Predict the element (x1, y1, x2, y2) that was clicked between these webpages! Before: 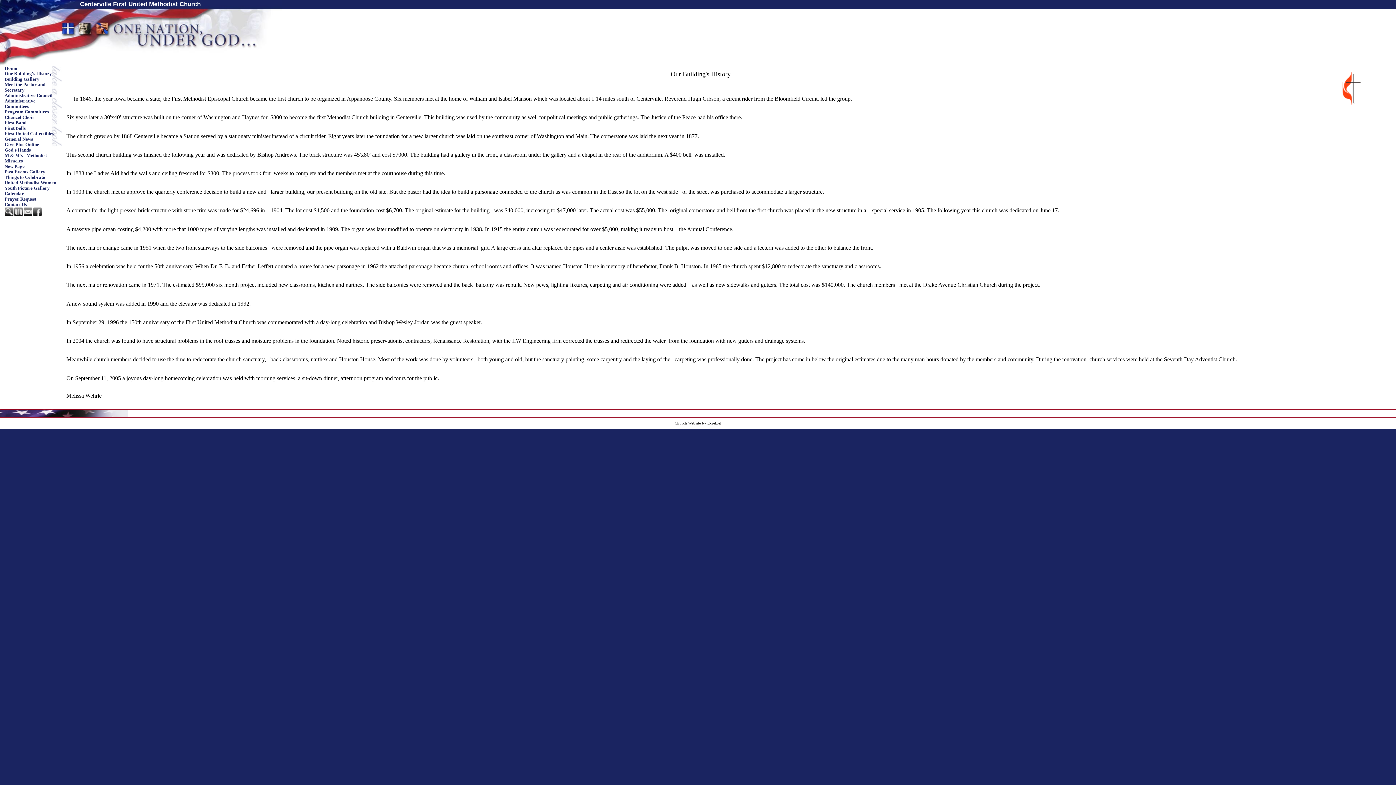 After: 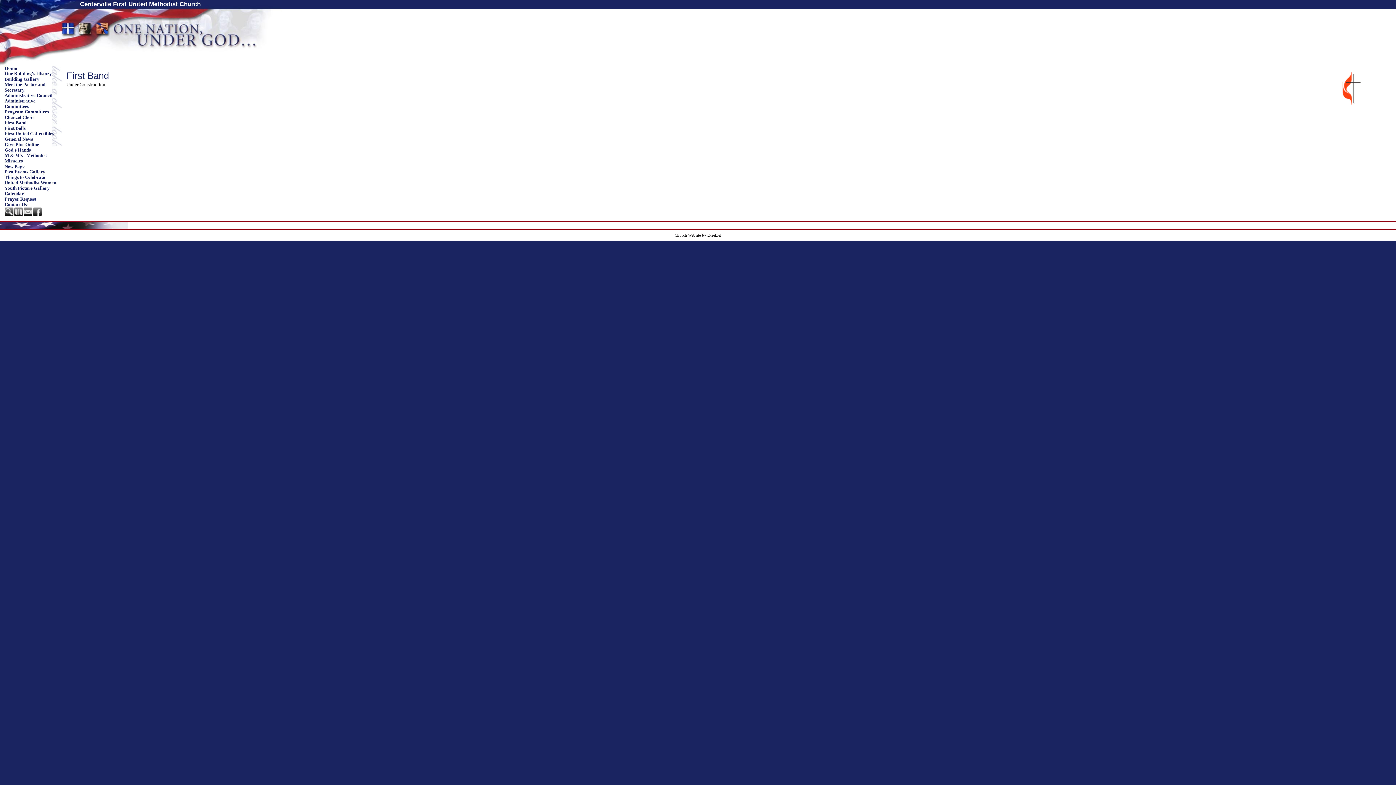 Action: bbox: (0, 120, 61, 125) label: First Band